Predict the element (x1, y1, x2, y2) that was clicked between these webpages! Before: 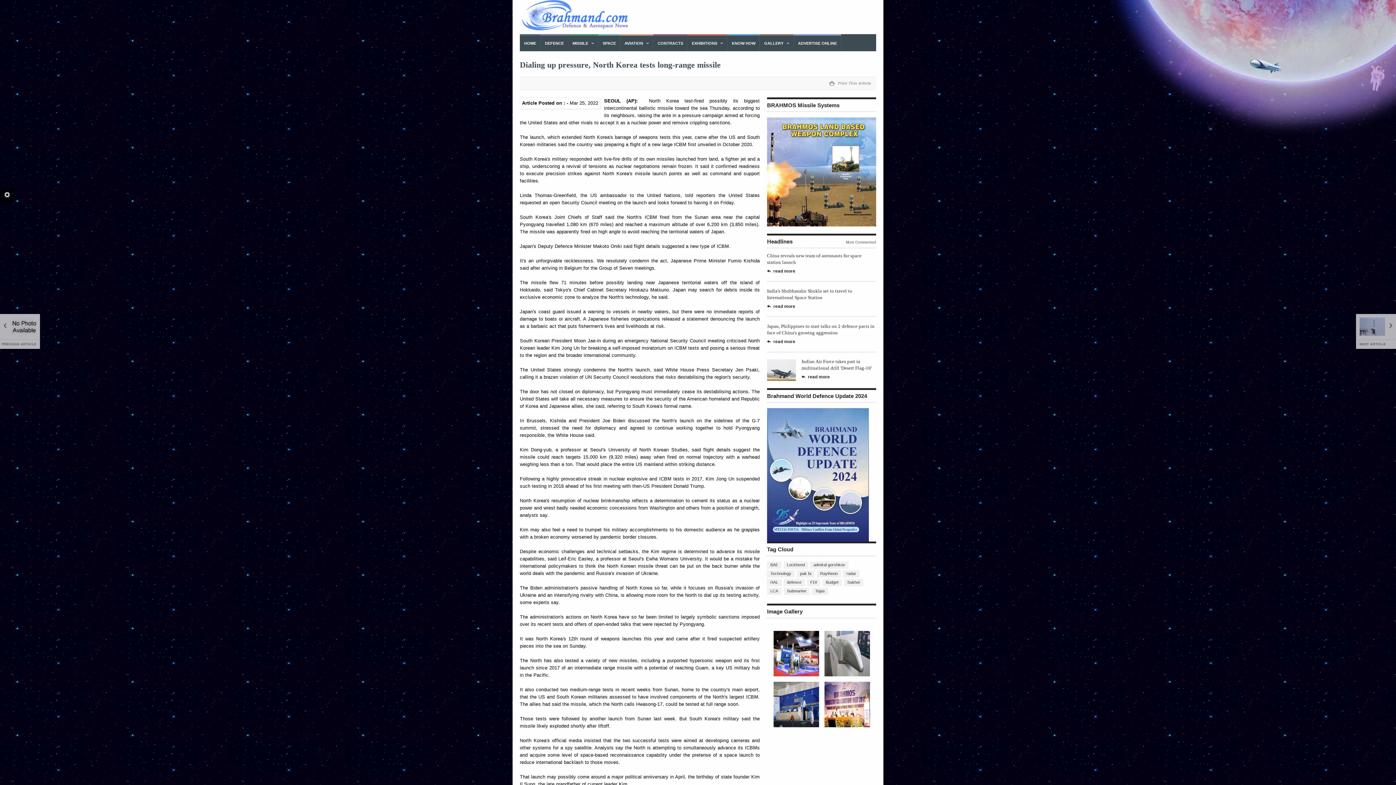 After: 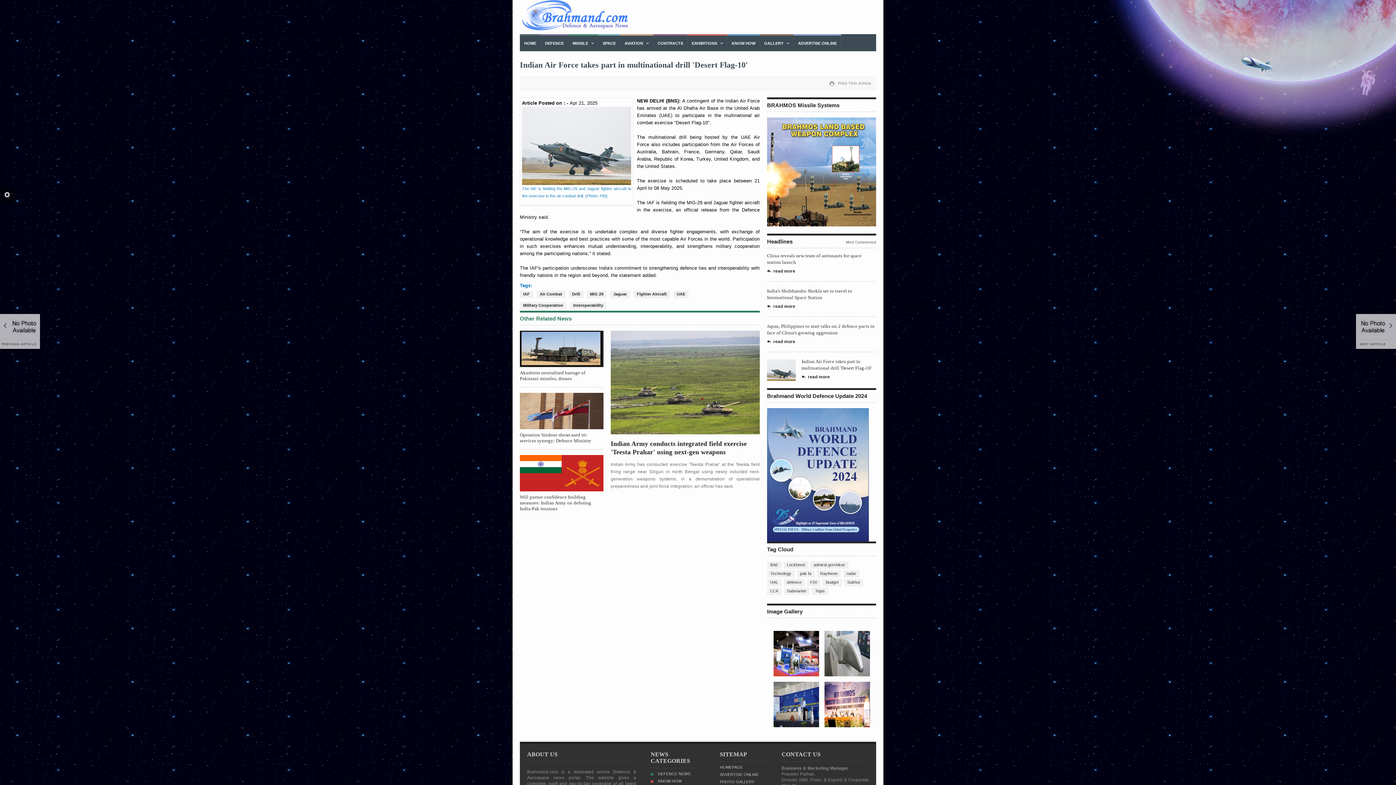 Action: bbox: (767, 359, 796, 381)